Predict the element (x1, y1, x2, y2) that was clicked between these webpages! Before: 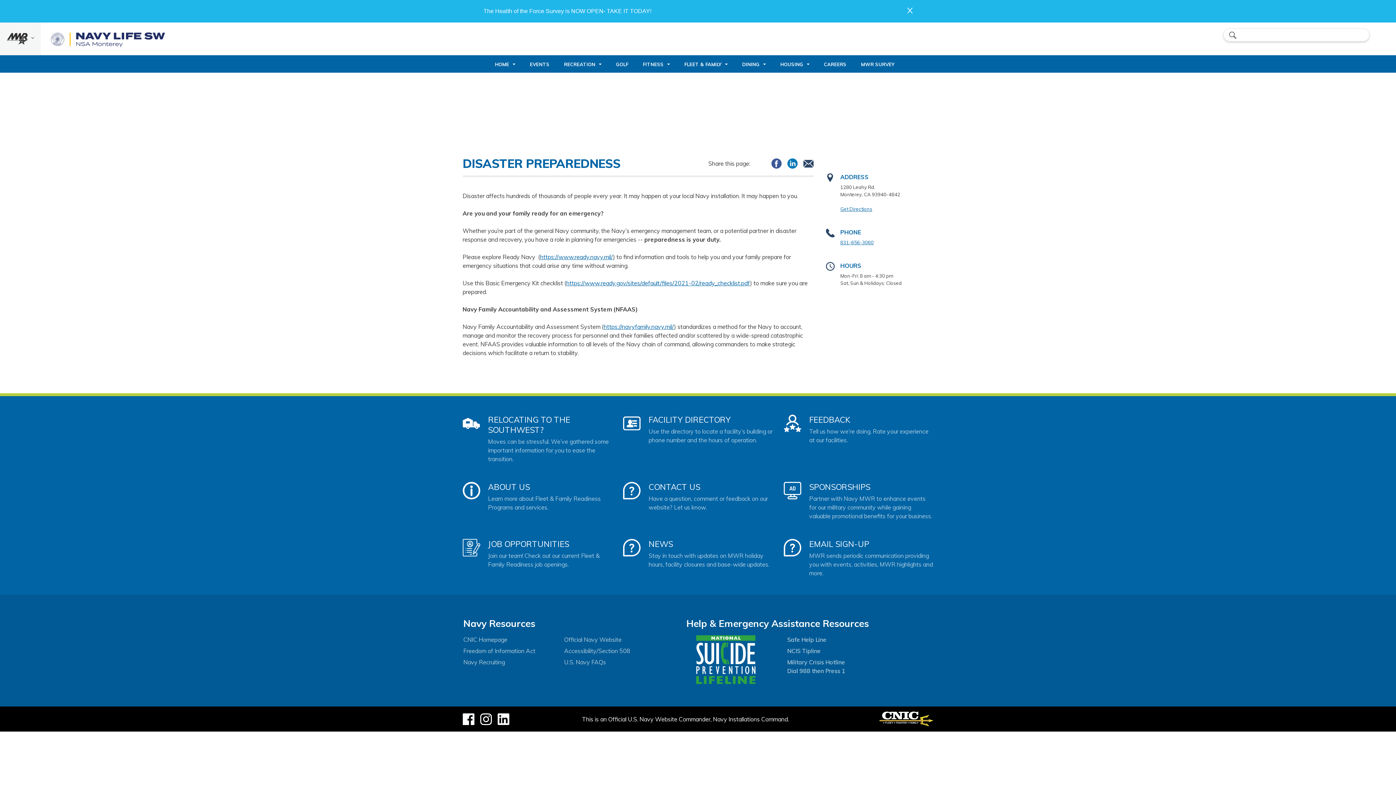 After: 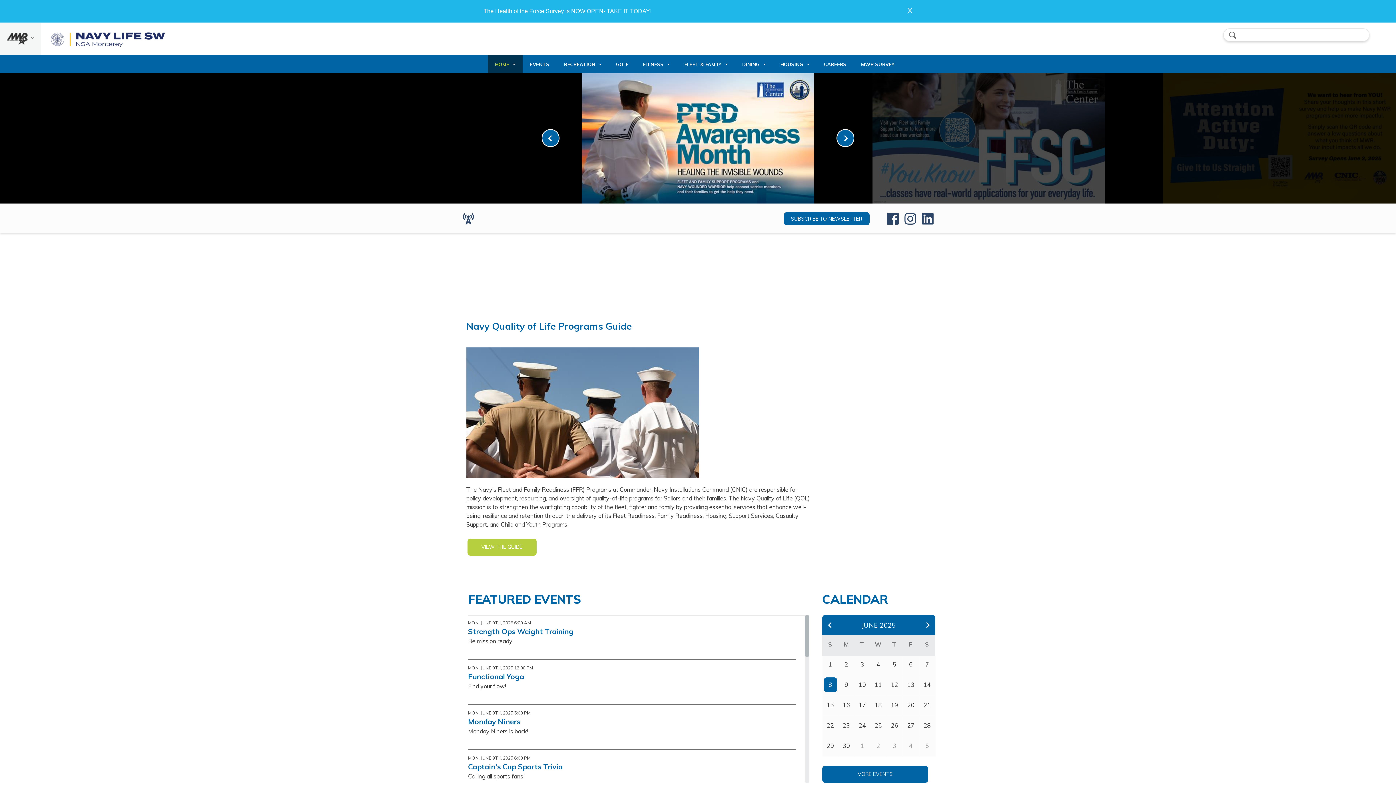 Action: bbox: (50, 31, 165, 47)